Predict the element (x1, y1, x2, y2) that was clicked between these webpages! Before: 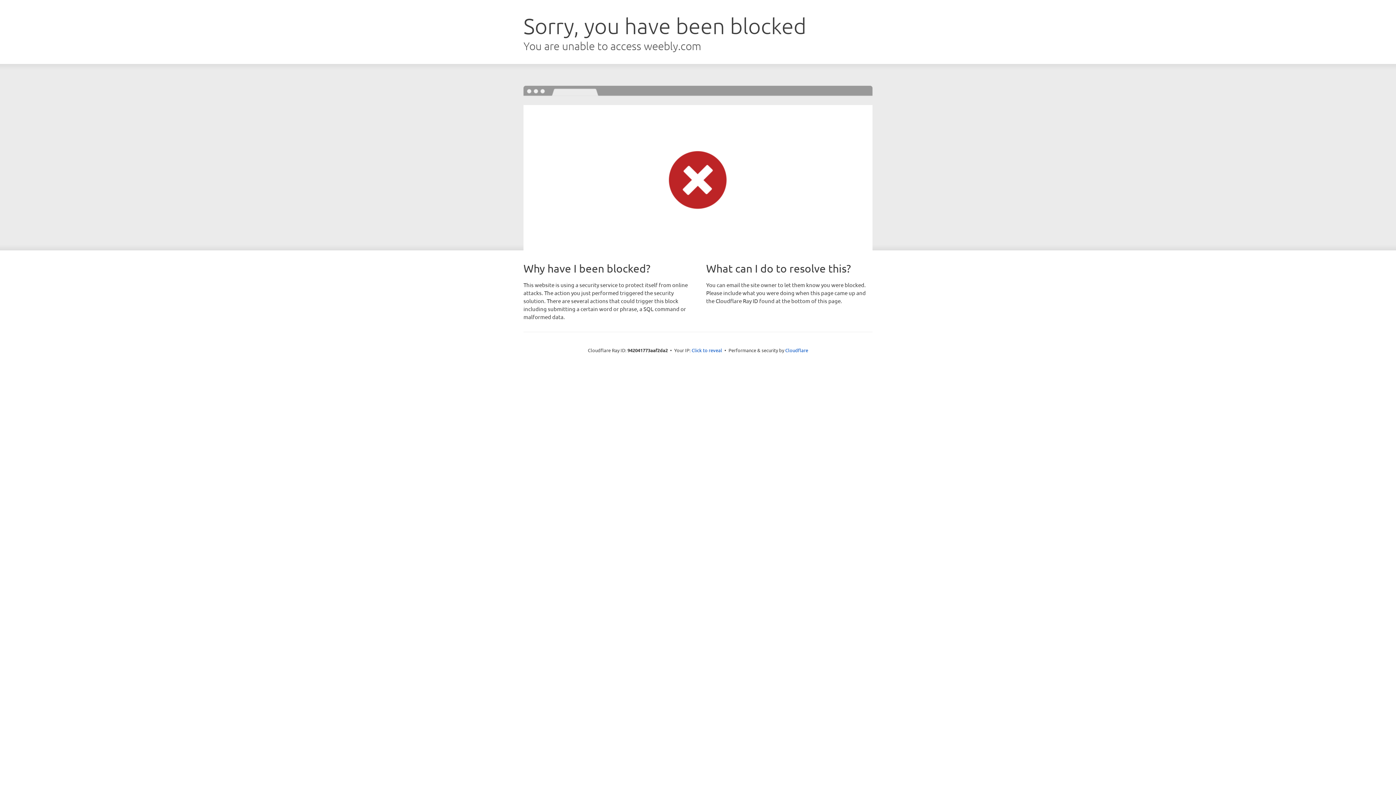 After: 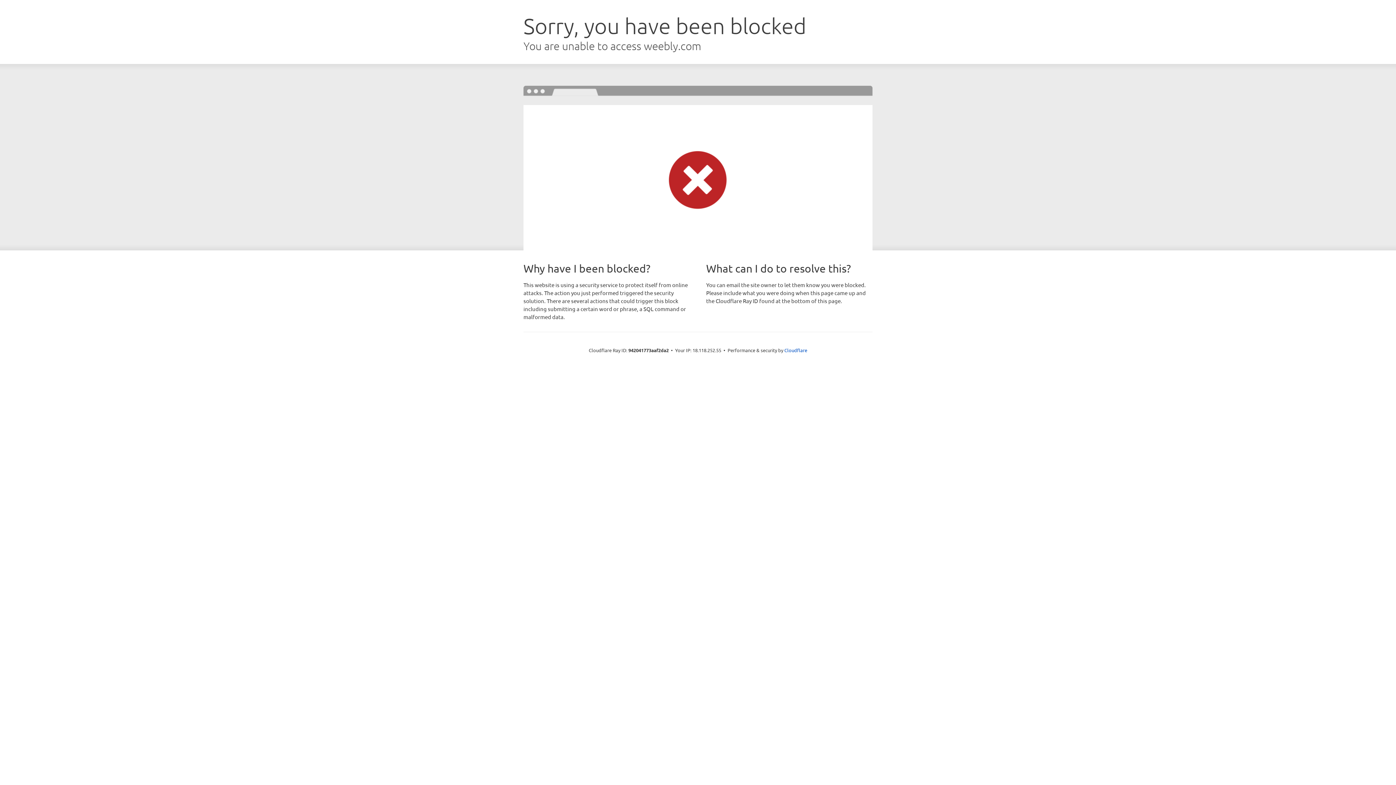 Action: bbox: (691, 346, 722, 353) label: Click to reveal